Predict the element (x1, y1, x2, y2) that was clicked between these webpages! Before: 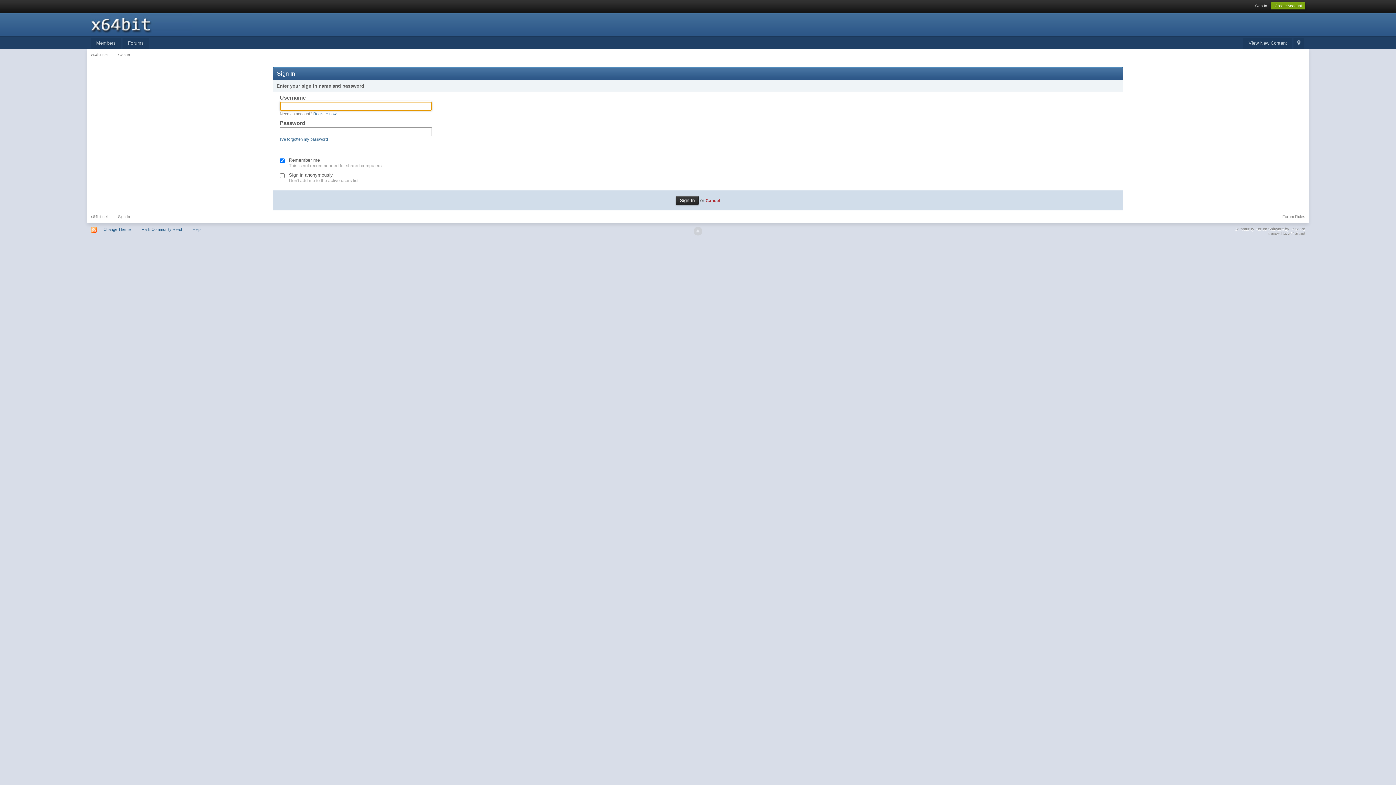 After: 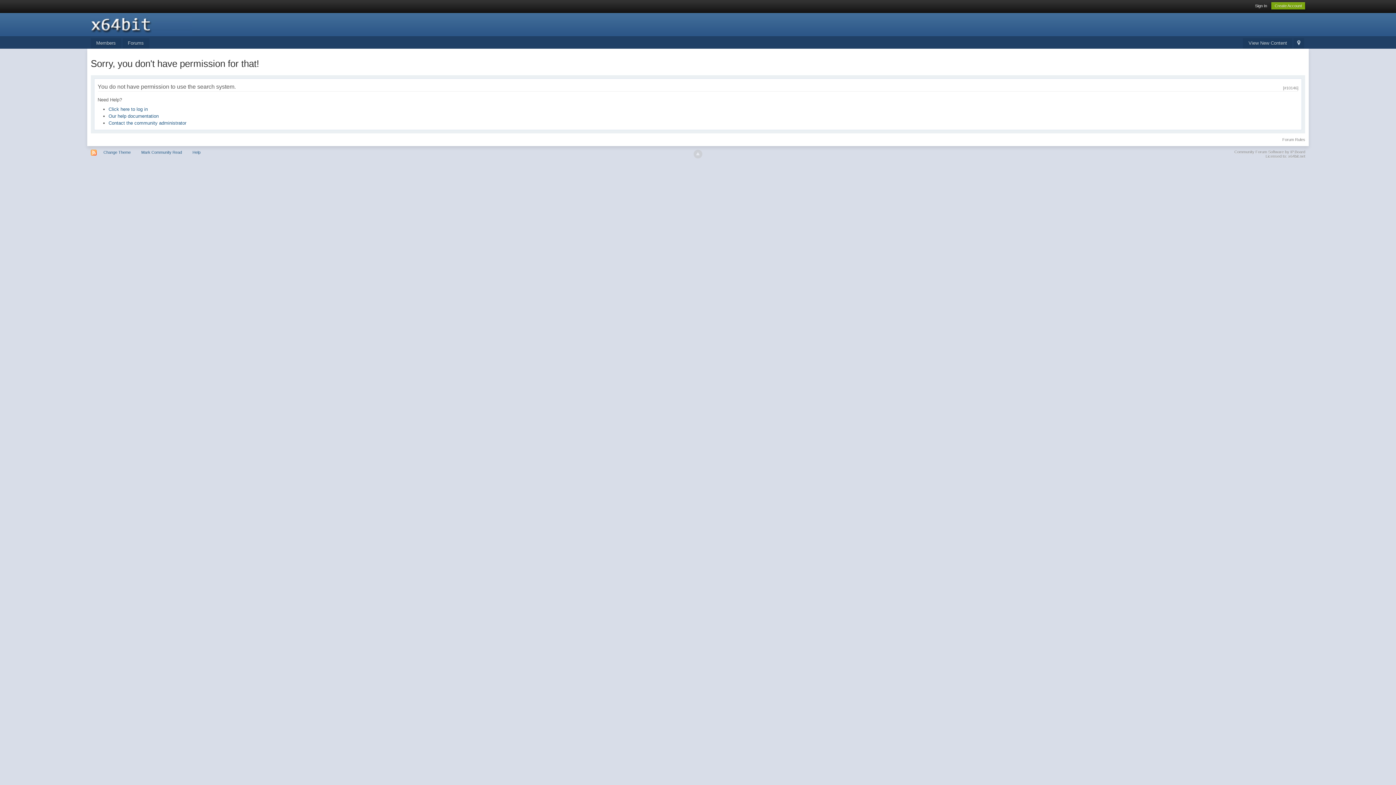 Action: bbox: (1243, 38, 1292, 48) label: View New Content